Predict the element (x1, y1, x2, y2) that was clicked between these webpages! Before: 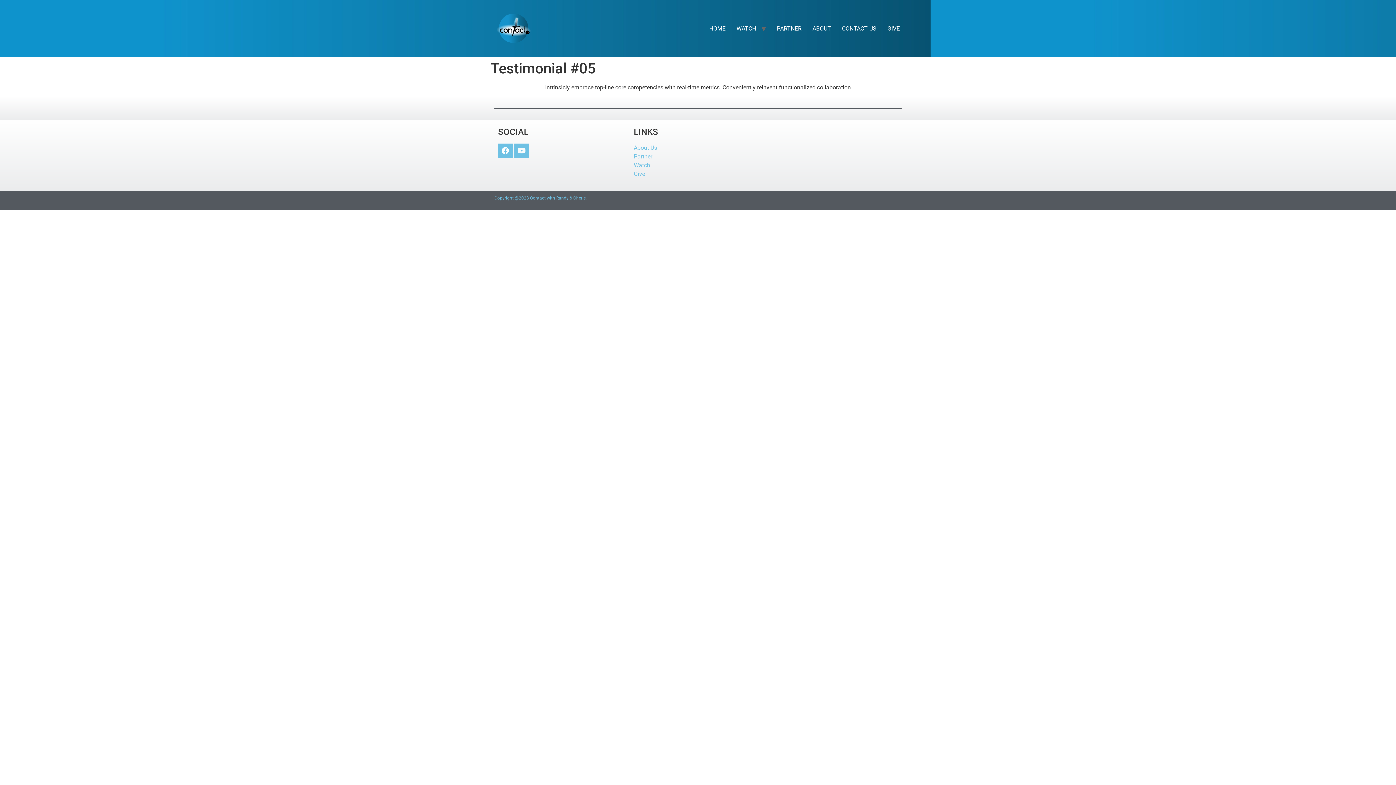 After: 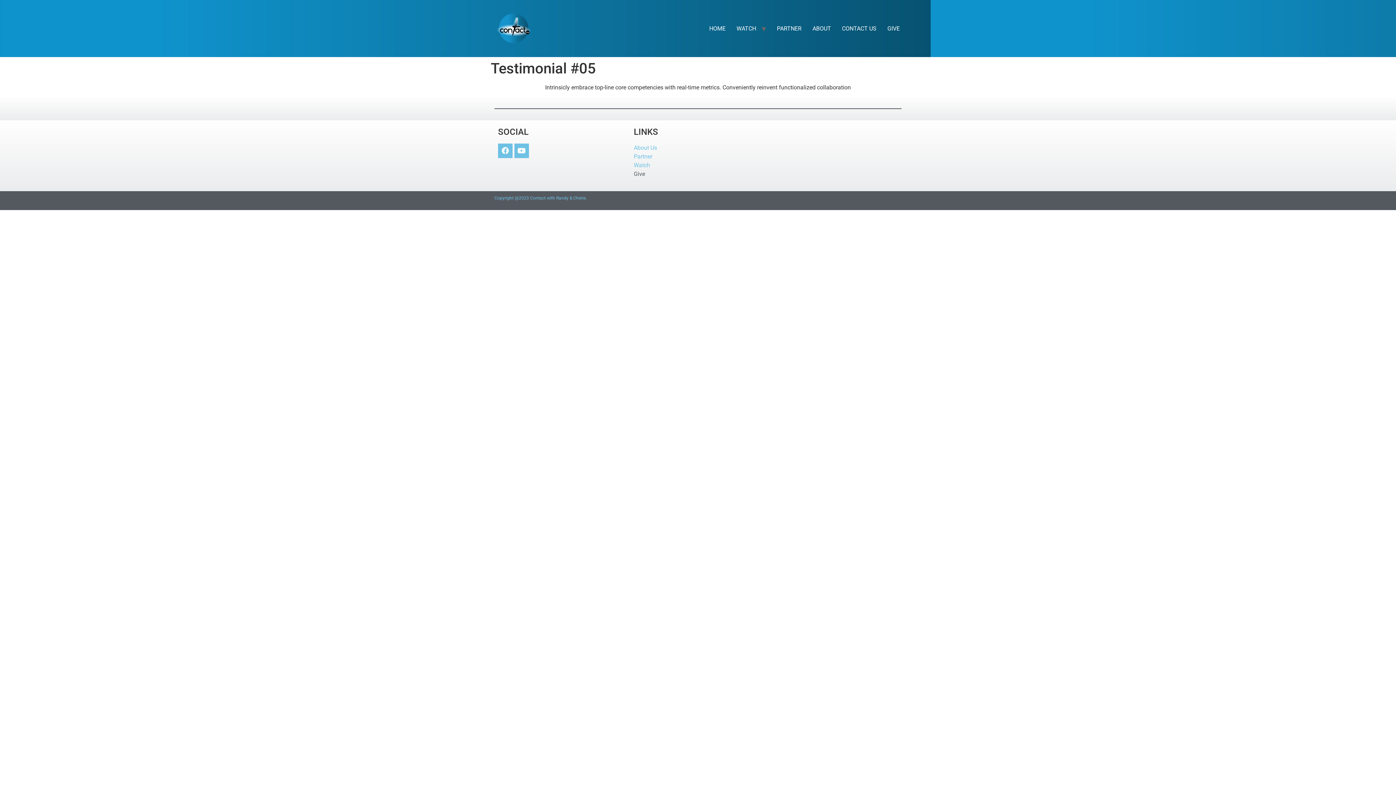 Action: bbox: (633, 170, 645, 177) label: Give